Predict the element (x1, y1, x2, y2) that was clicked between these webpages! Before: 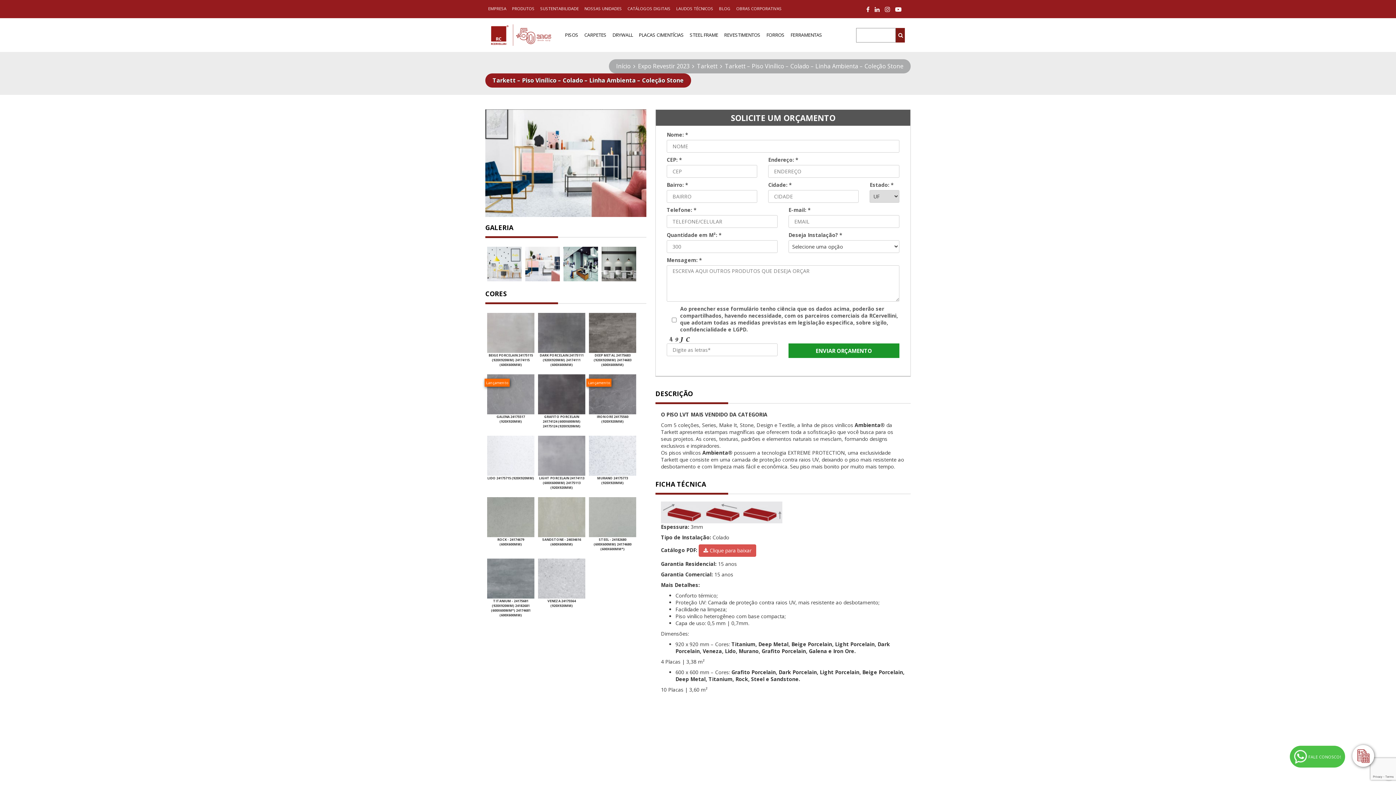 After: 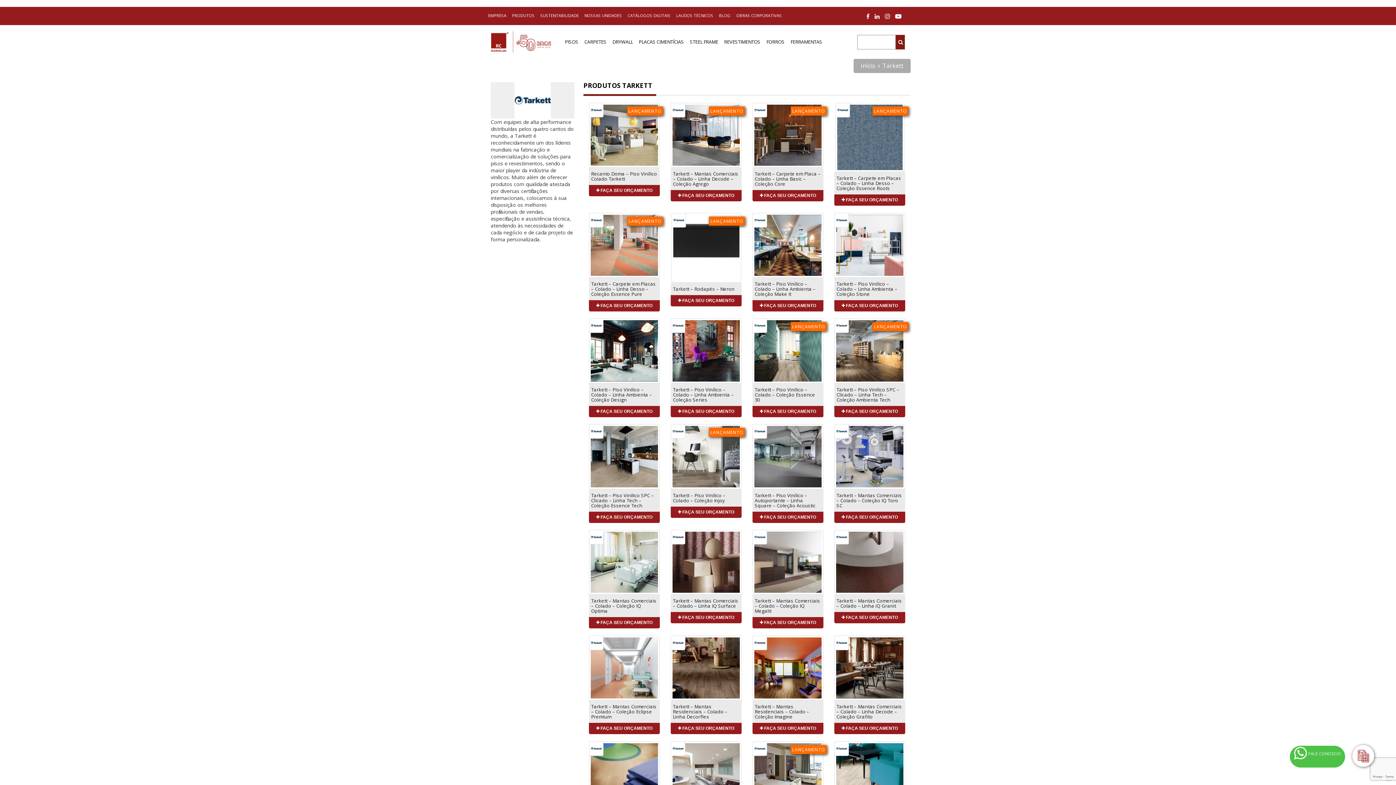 Action: bbox: (697, 62, 717, 70) label: Tarkett